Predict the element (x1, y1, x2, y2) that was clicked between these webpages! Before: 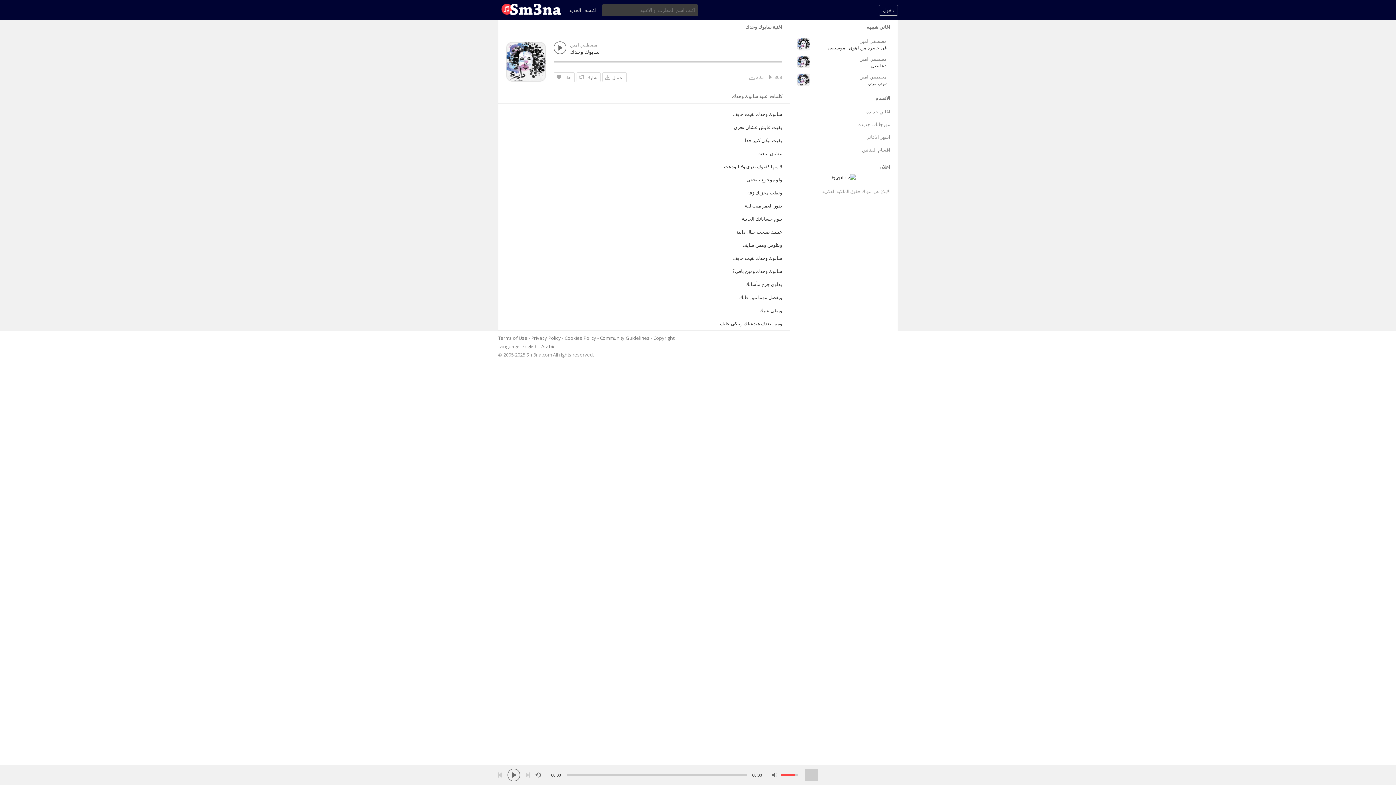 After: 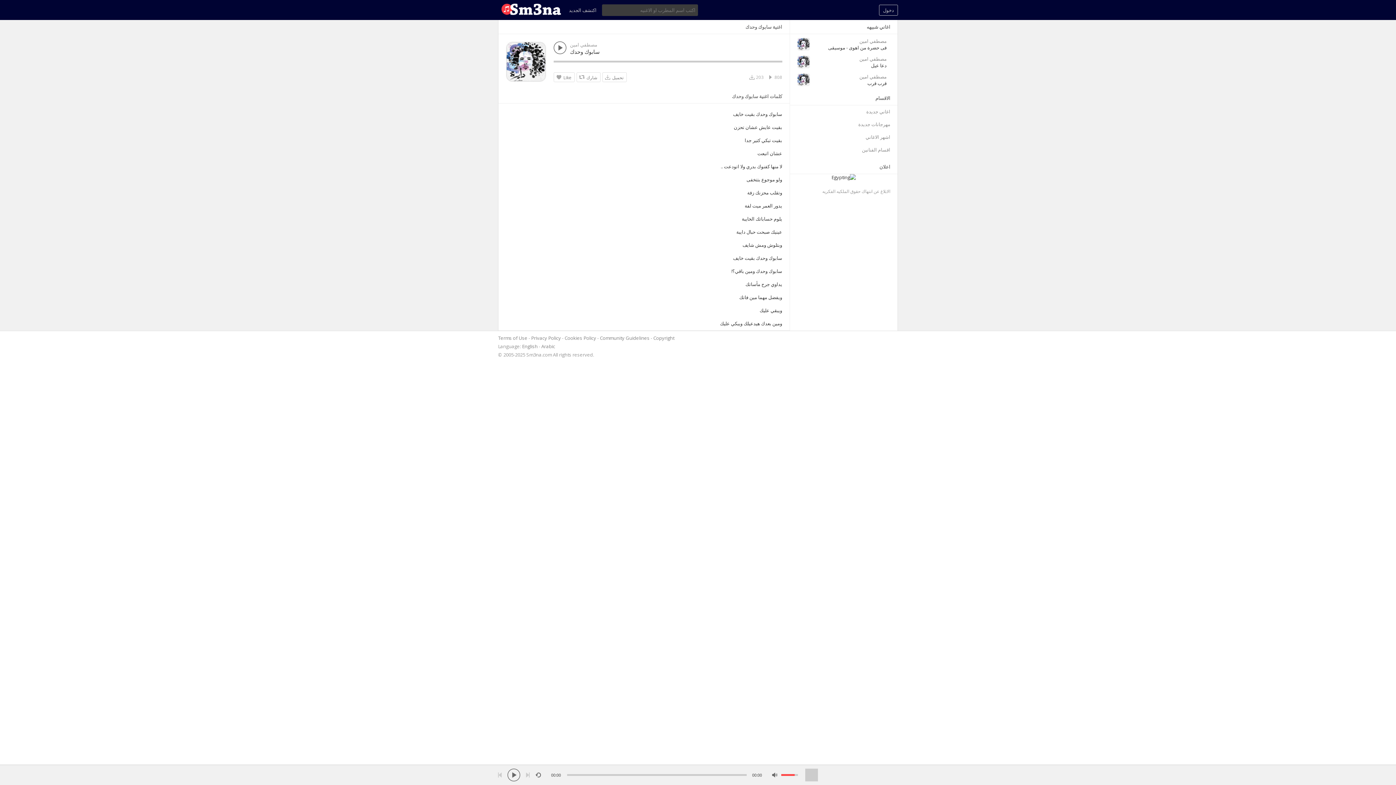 Action: bbox: (498, 769, 503, 781)